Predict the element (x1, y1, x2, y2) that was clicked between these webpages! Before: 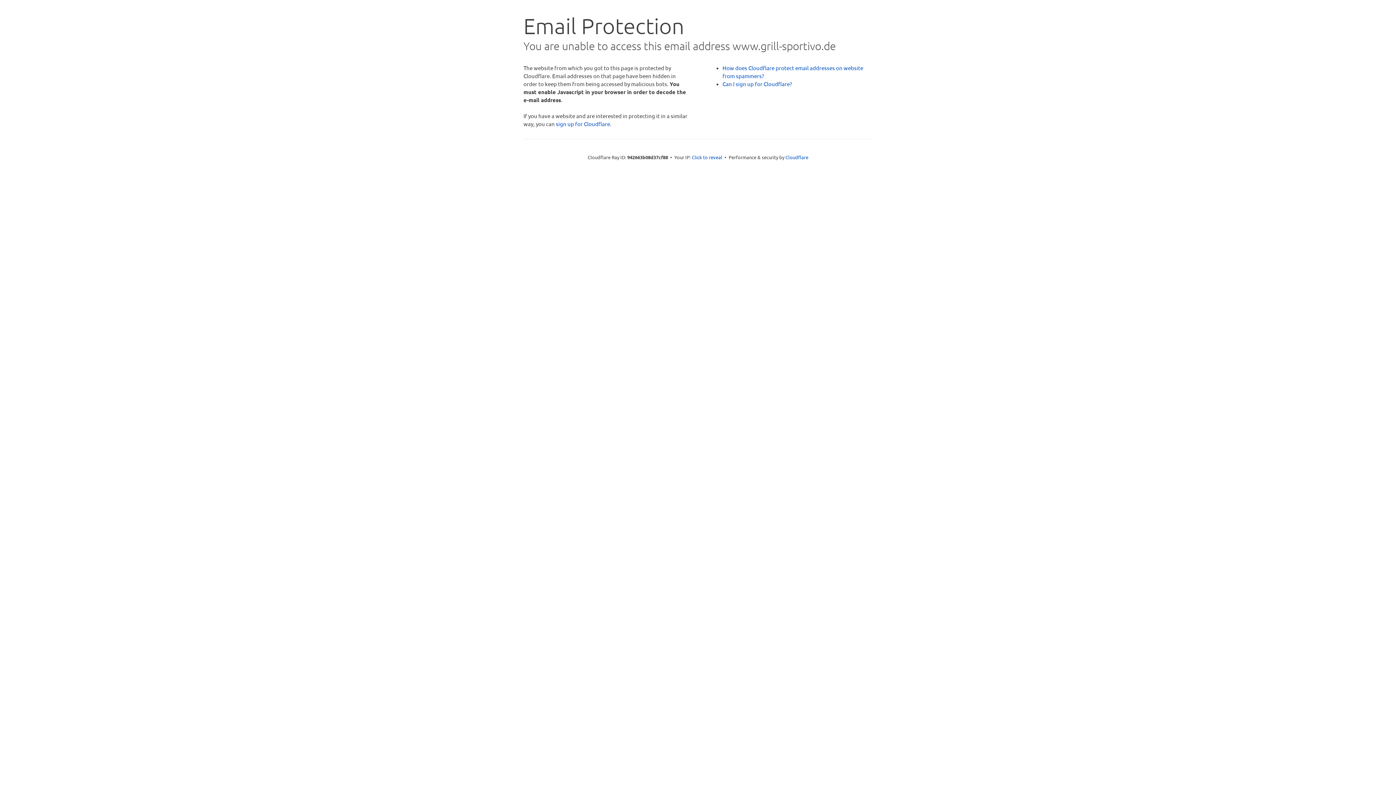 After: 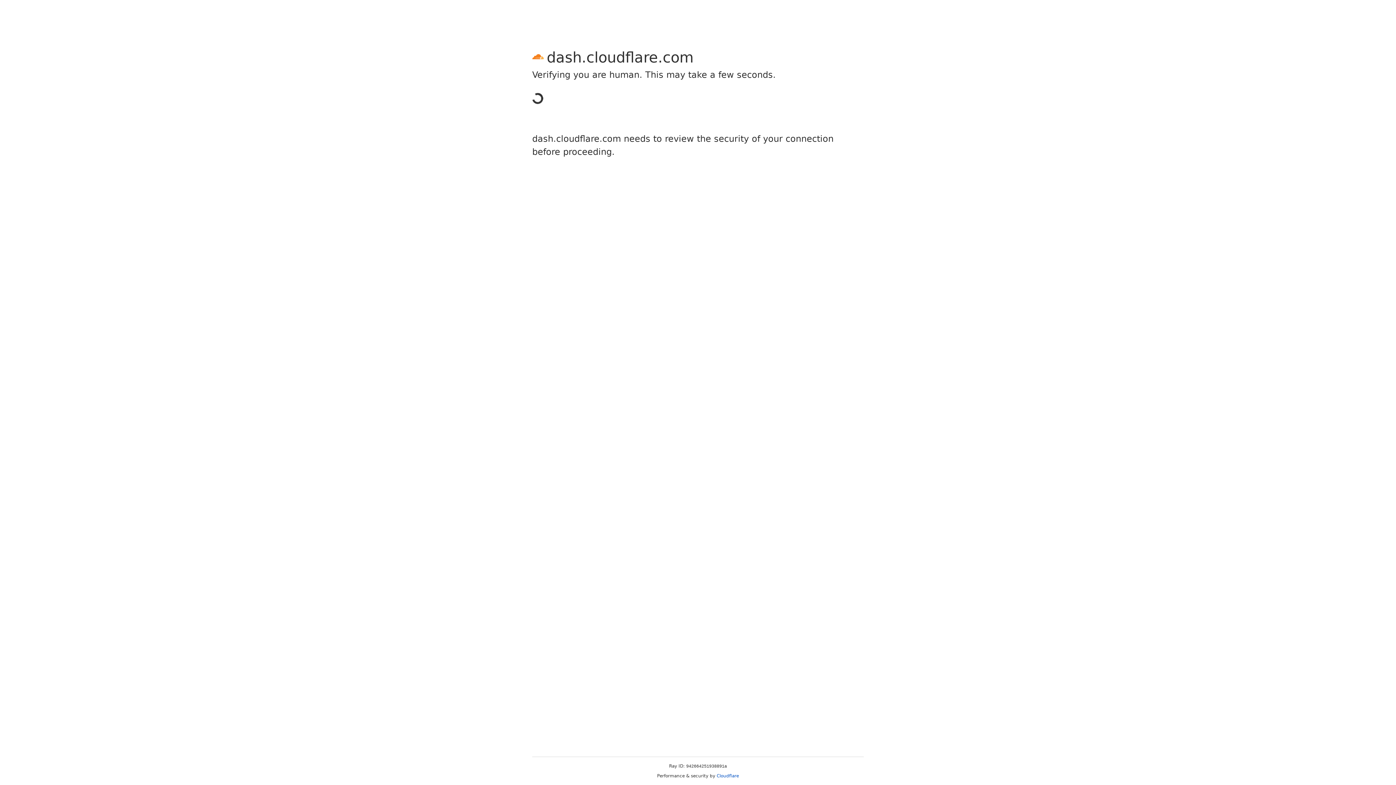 Action: bbox: (556, 120, 610, 127) label: sign up for Cloudflare